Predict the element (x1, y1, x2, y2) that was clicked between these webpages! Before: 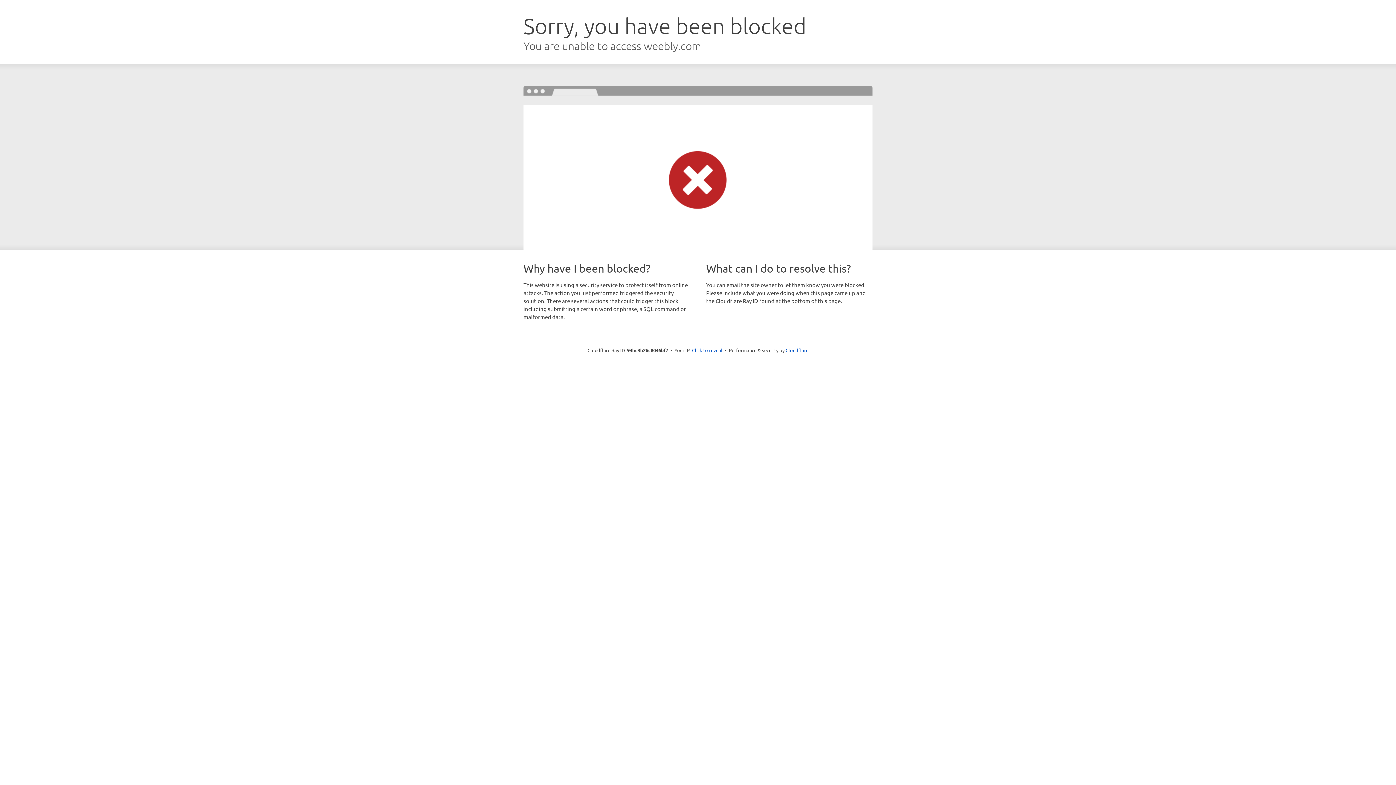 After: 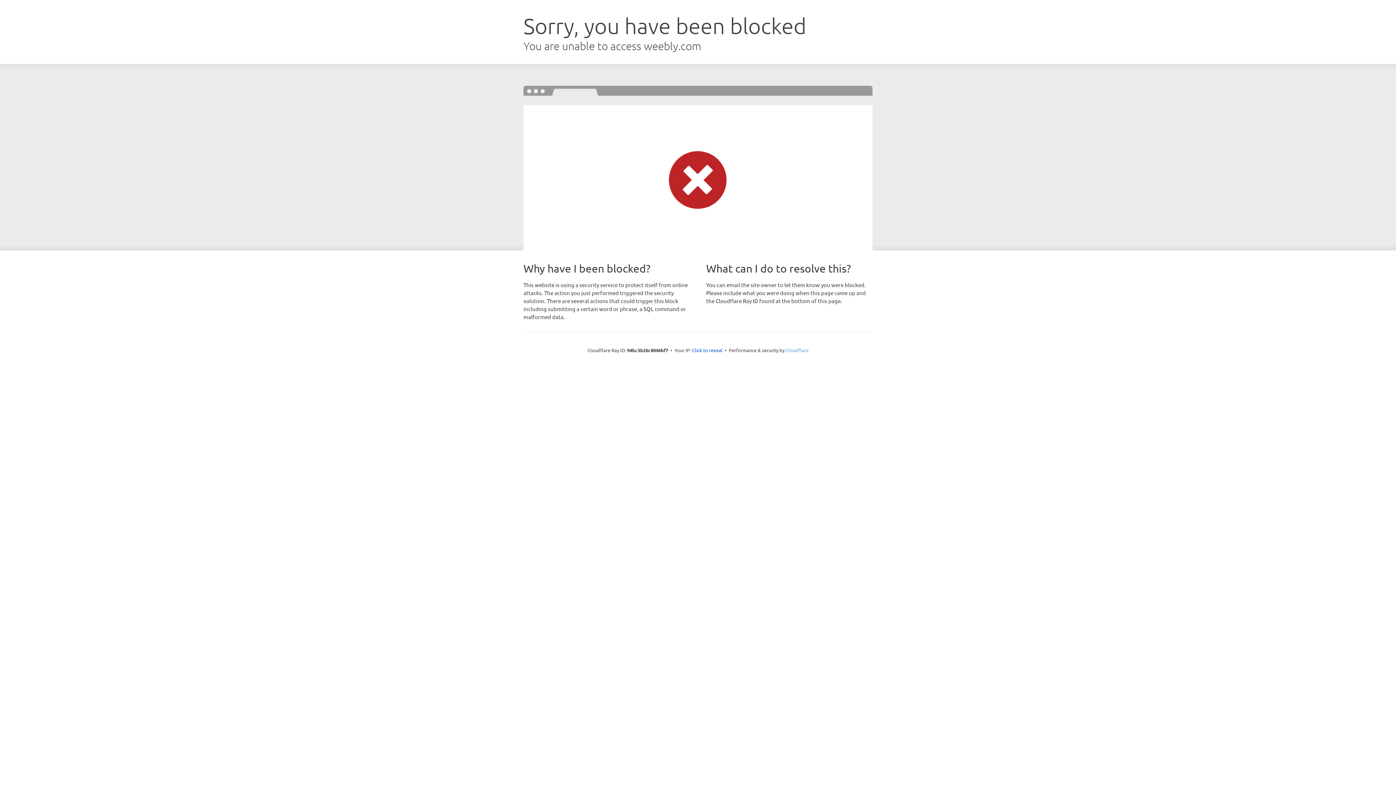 Action: label: Cloudflare bbox: (785, 347, 808, 353)